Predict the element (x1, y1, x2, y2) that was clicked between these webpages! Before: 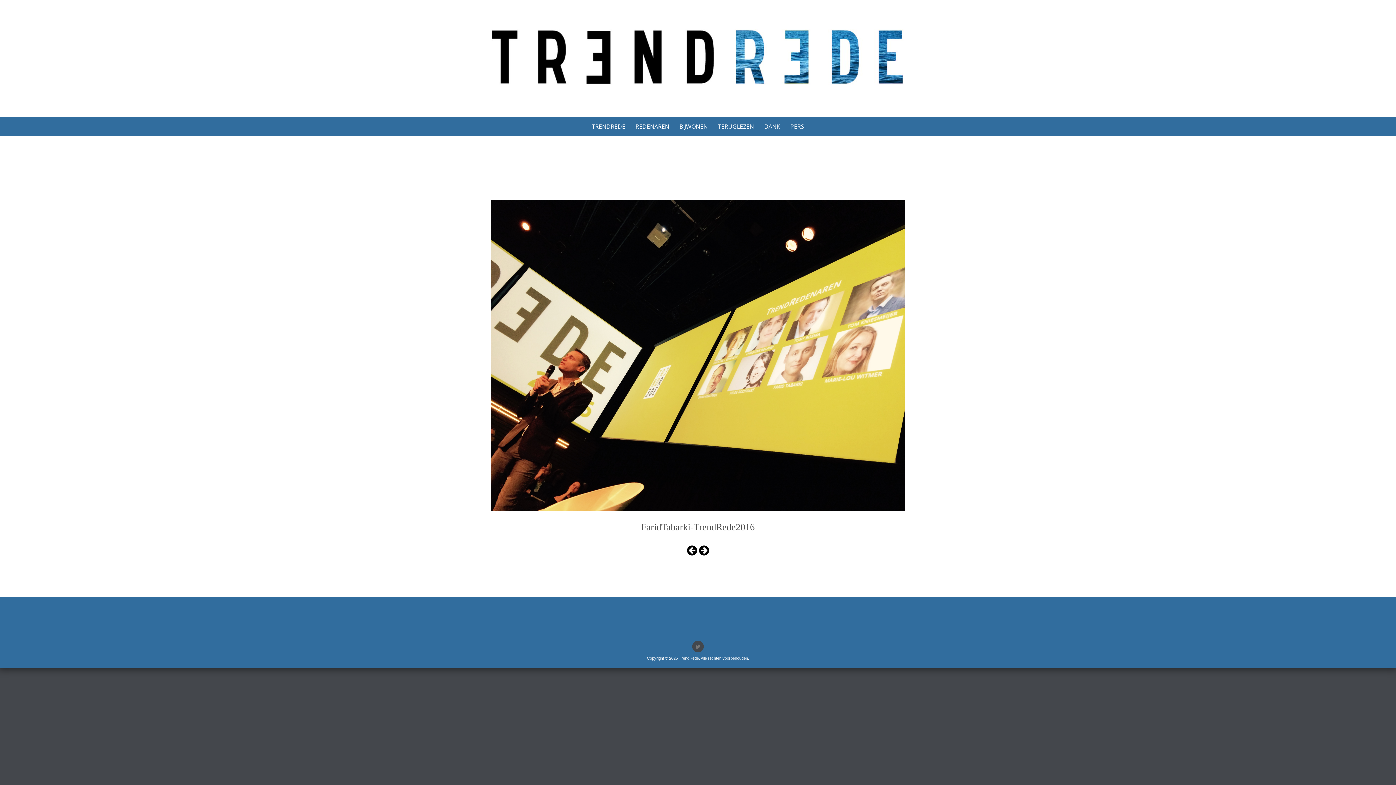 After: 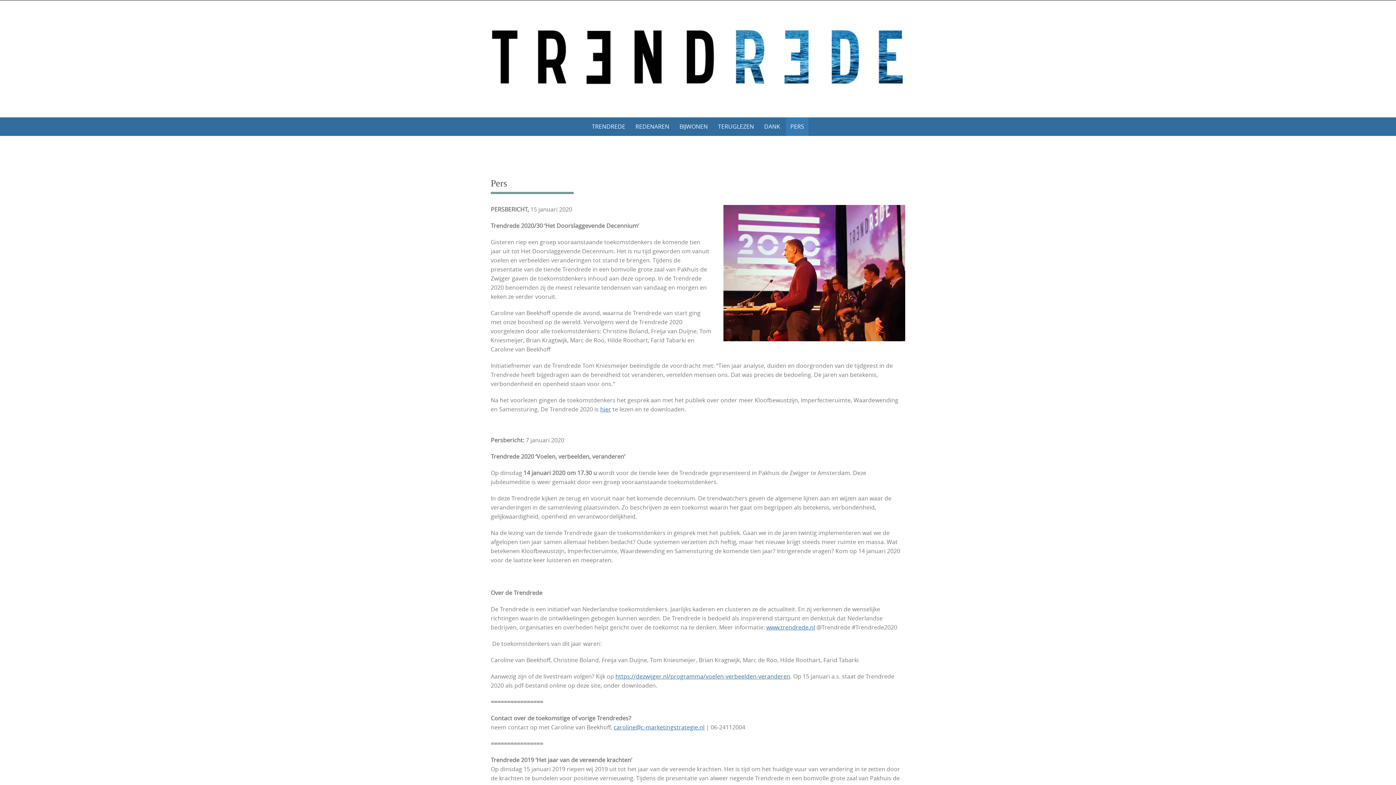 Action: bbox: (786, 117, 808, 136) label: PERS